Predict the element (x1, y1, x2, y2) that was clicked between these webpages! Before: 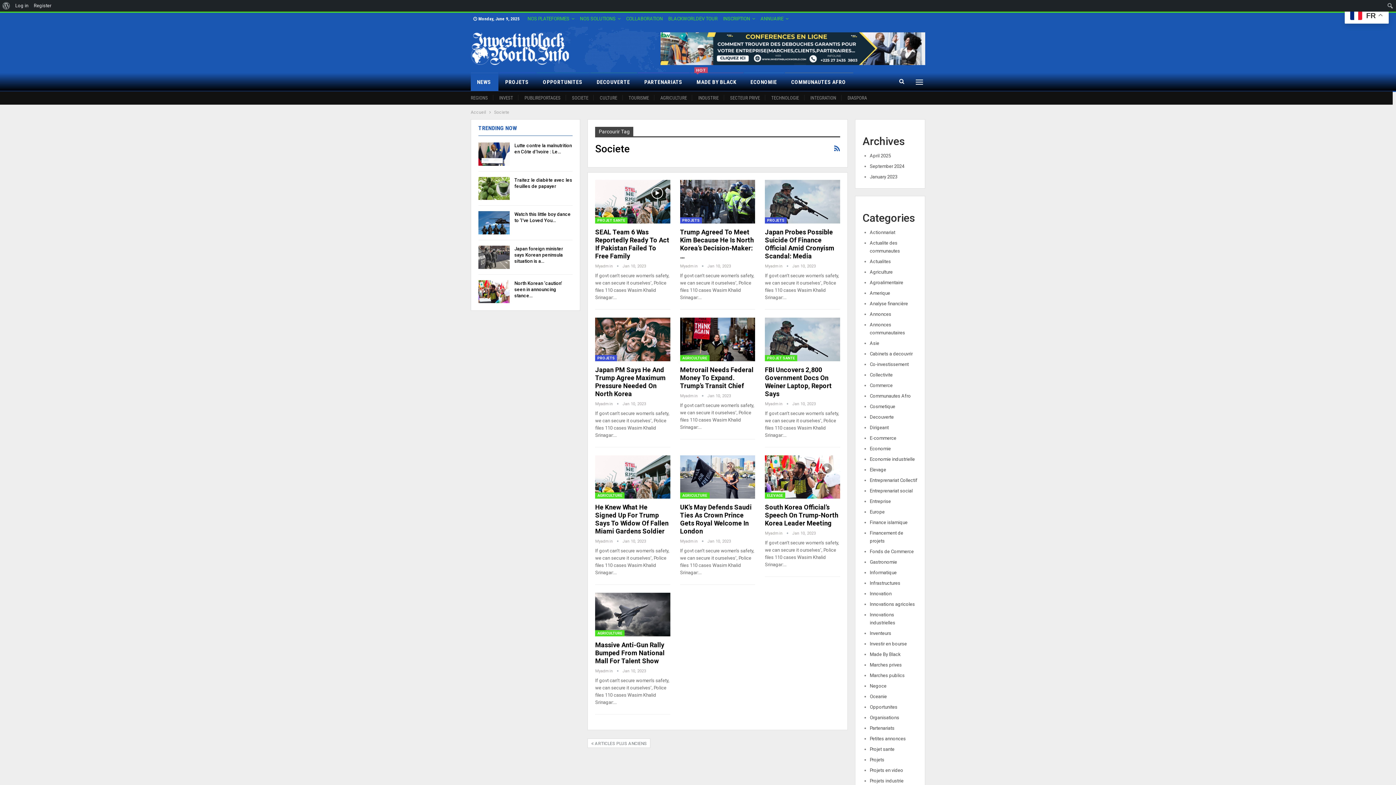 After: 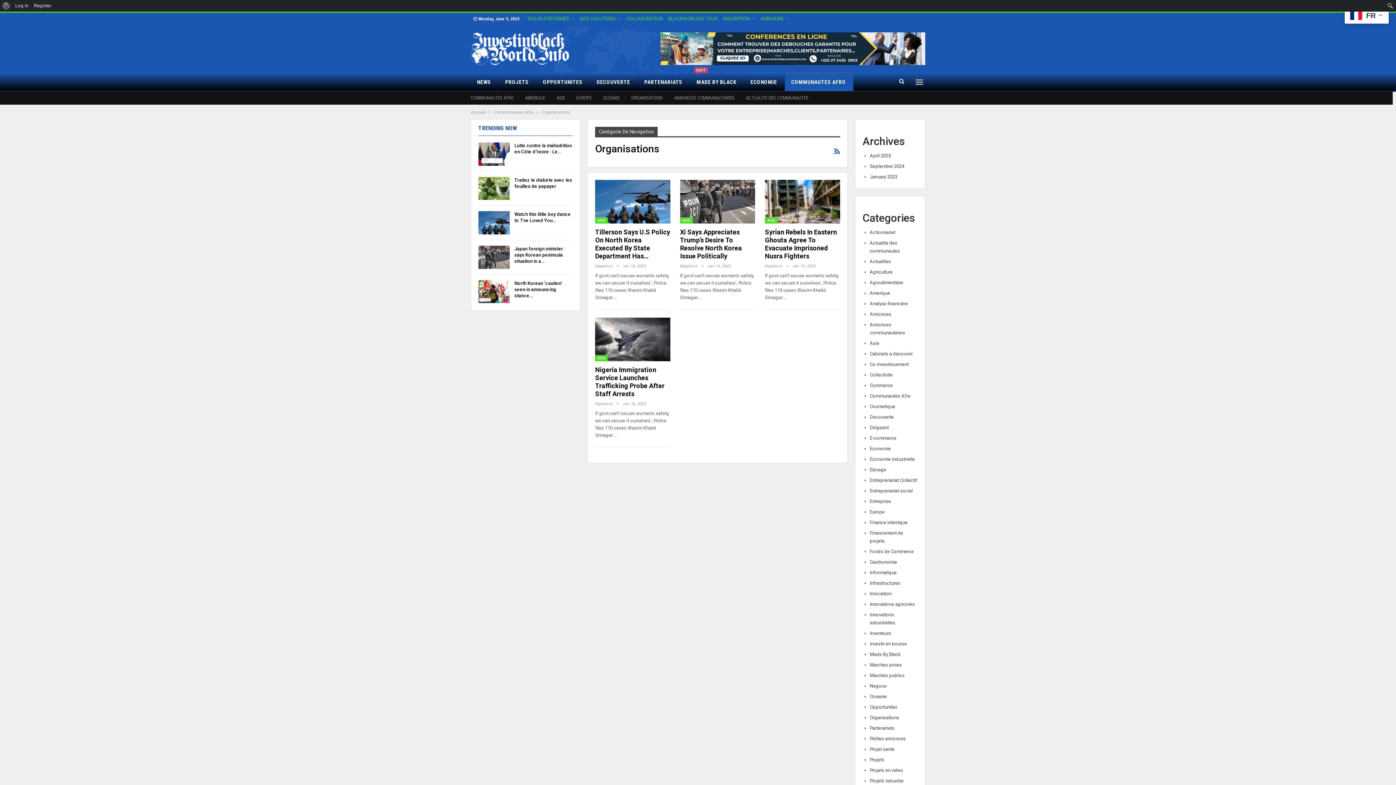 Action: label: Organisations bbox: (870, 715, 899, 720)